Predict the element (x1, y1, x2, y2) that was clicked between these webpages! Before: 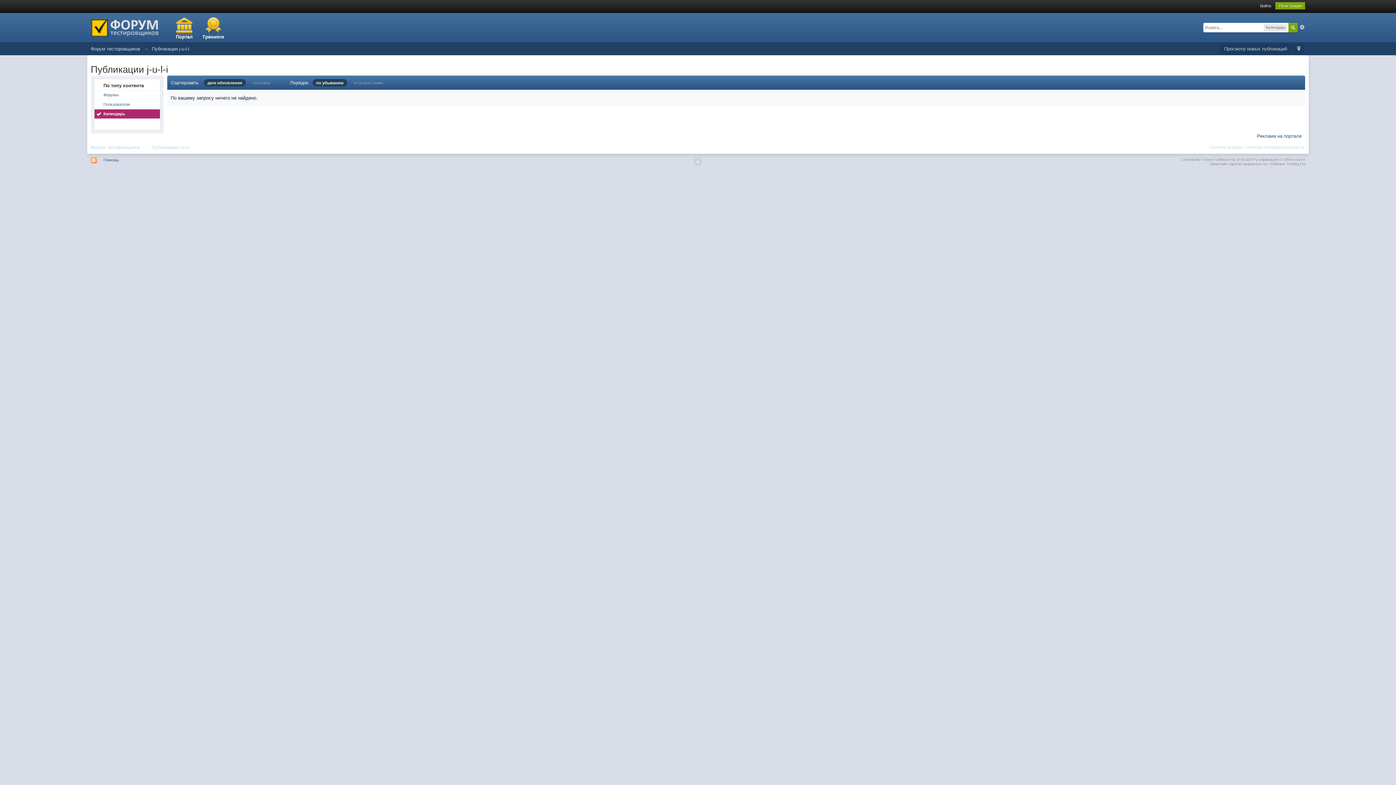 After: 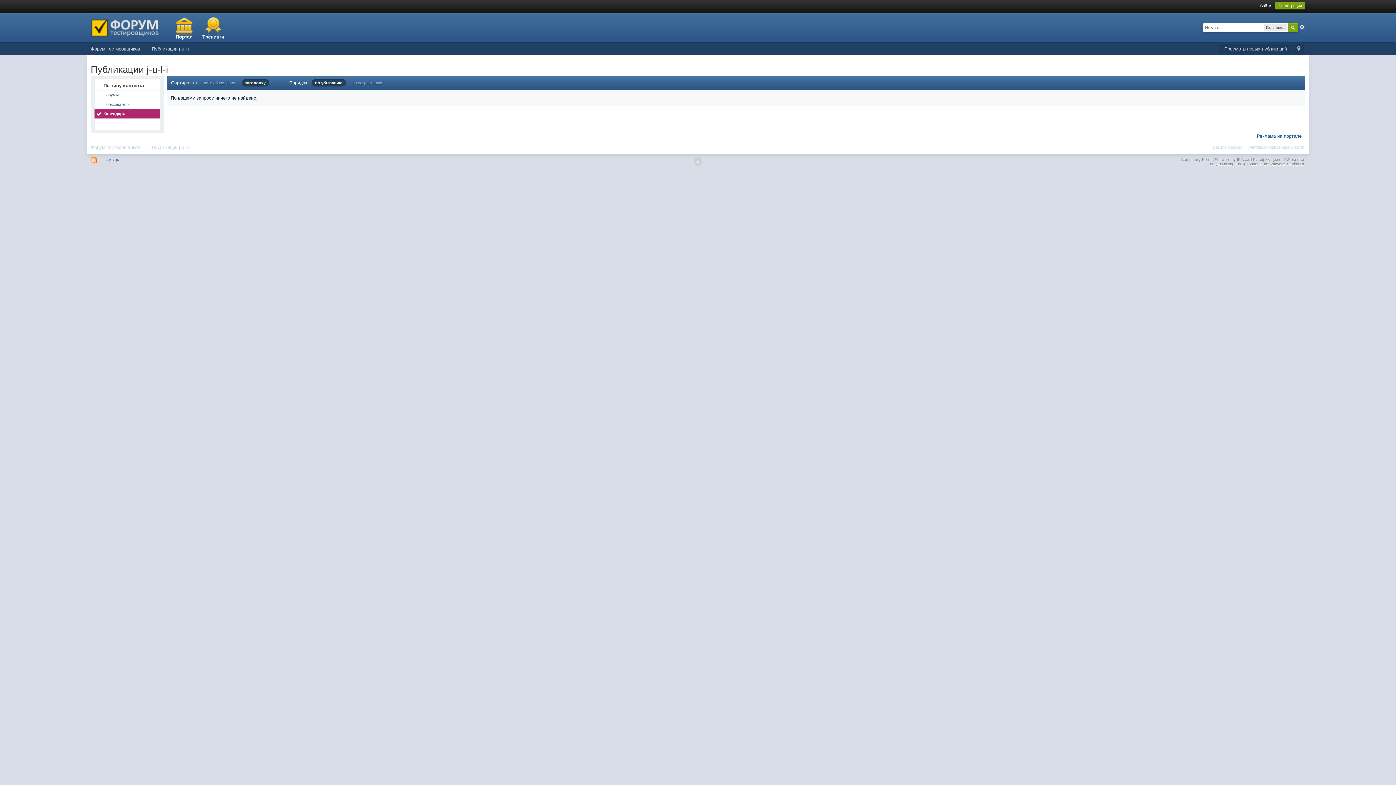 Action: bbox: (252, 80, 270, 85) label: заголовку